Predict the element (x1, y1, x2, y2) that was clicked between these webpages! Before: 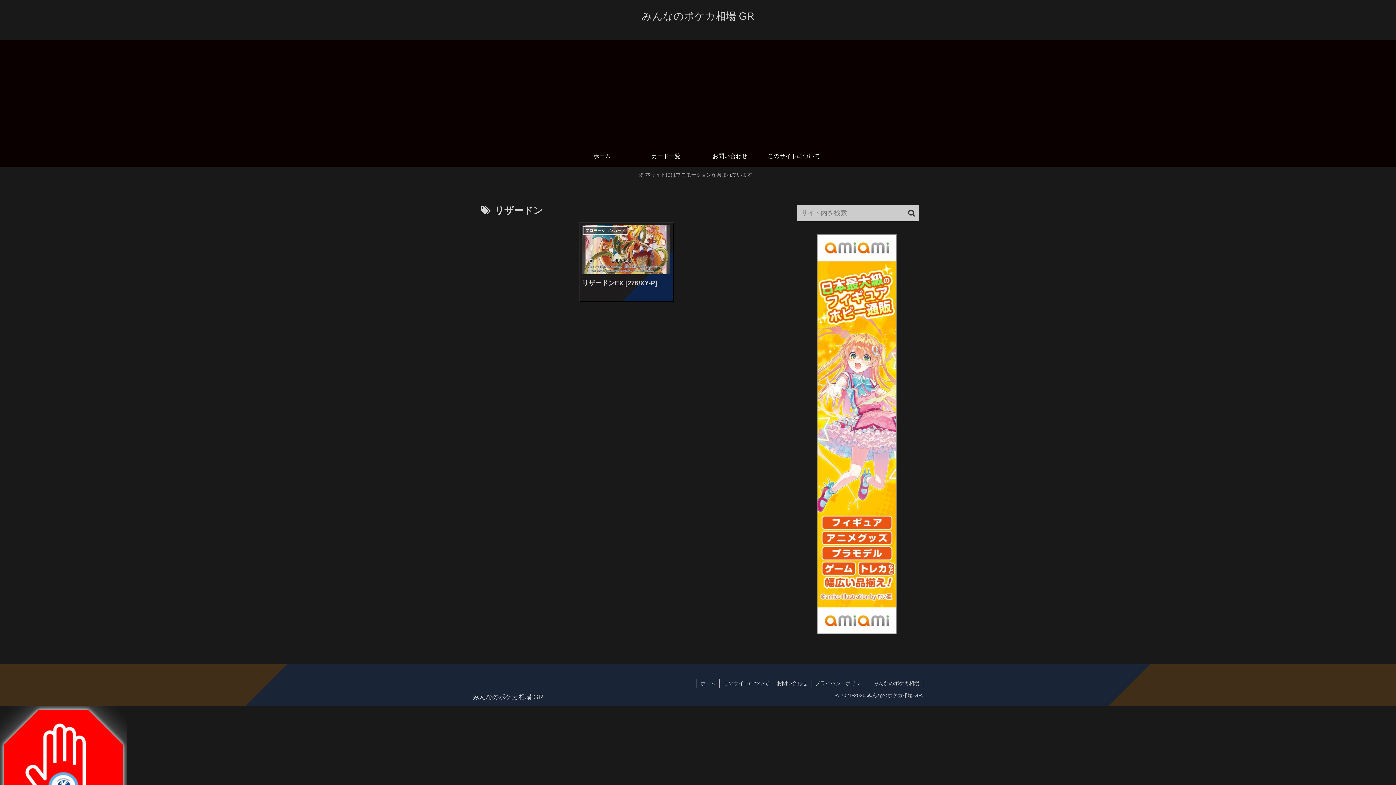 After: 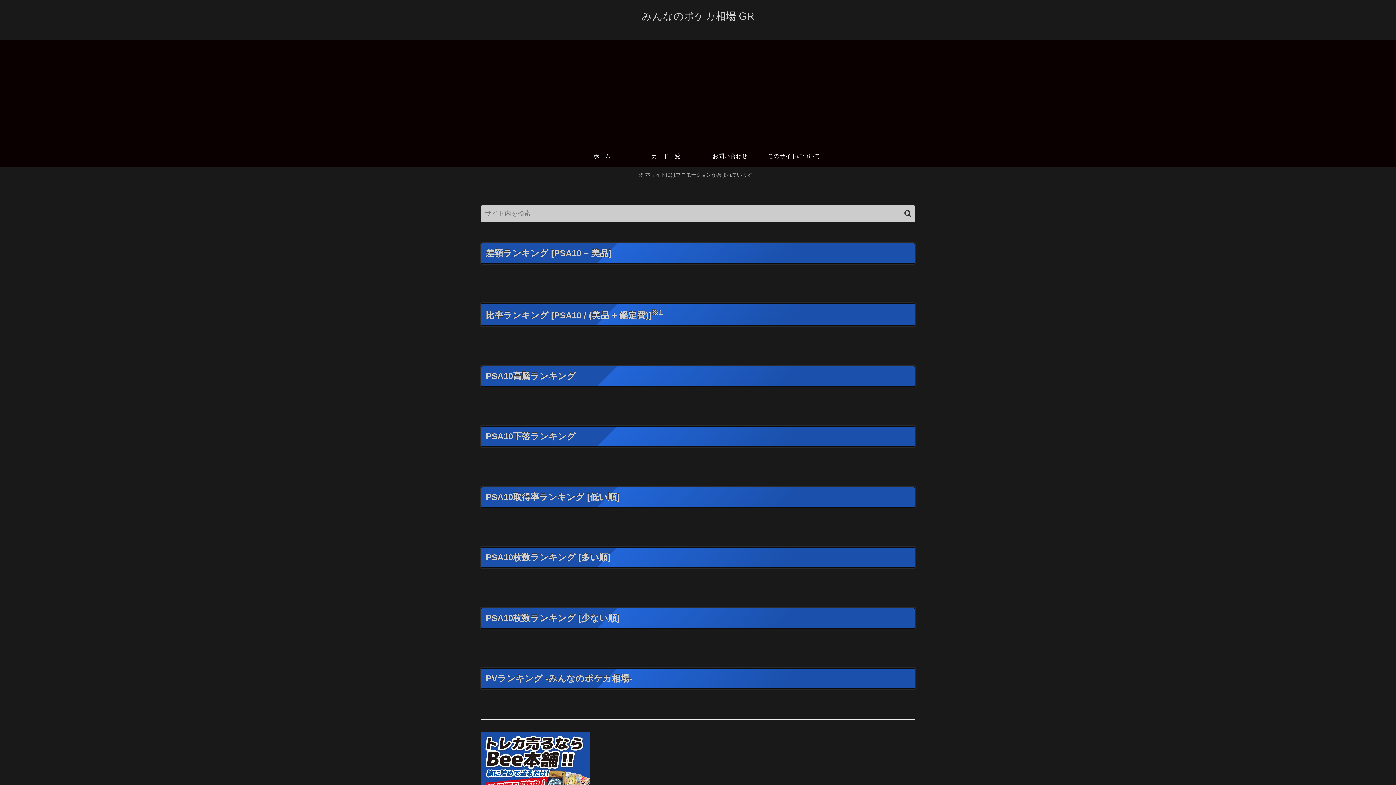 Action: bbox: (570, 145, 634, 167) label: ホーム